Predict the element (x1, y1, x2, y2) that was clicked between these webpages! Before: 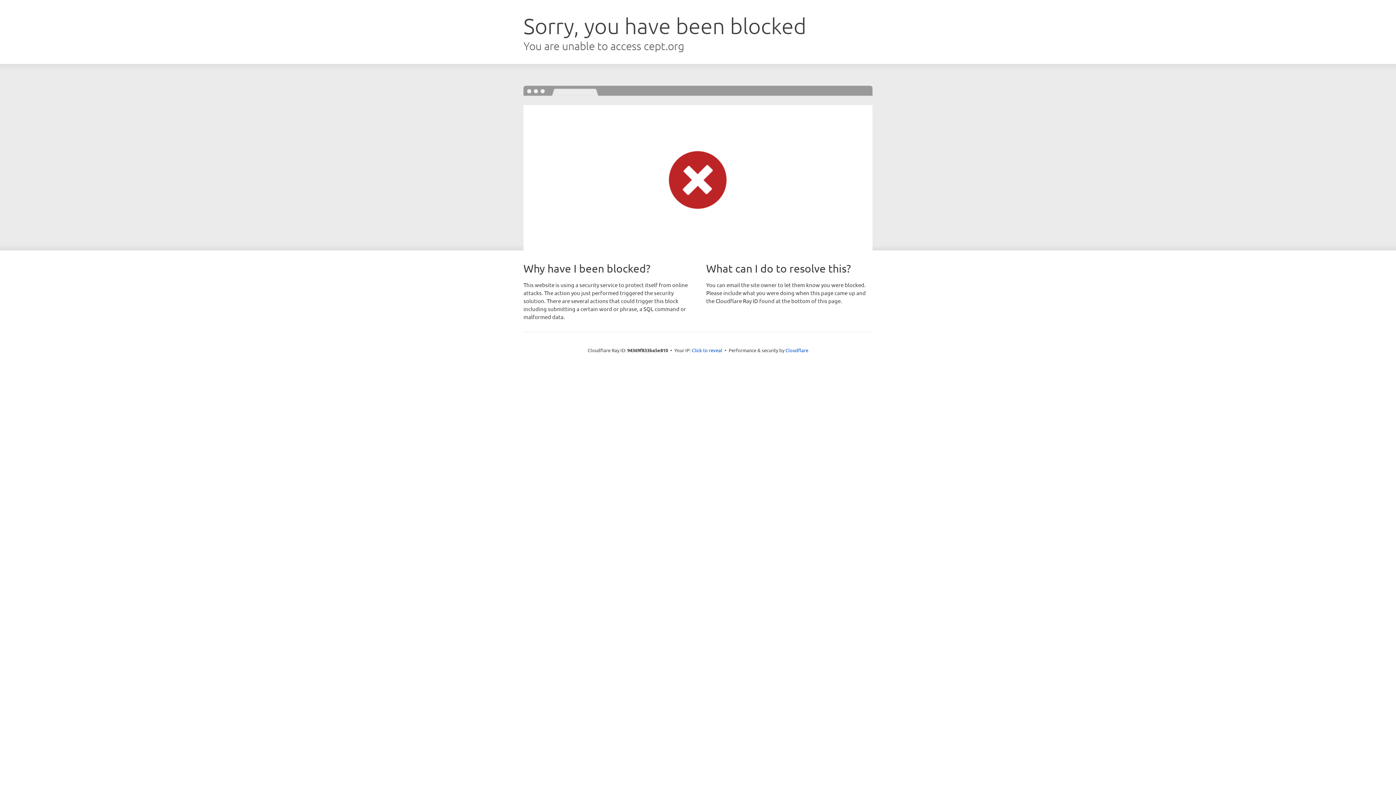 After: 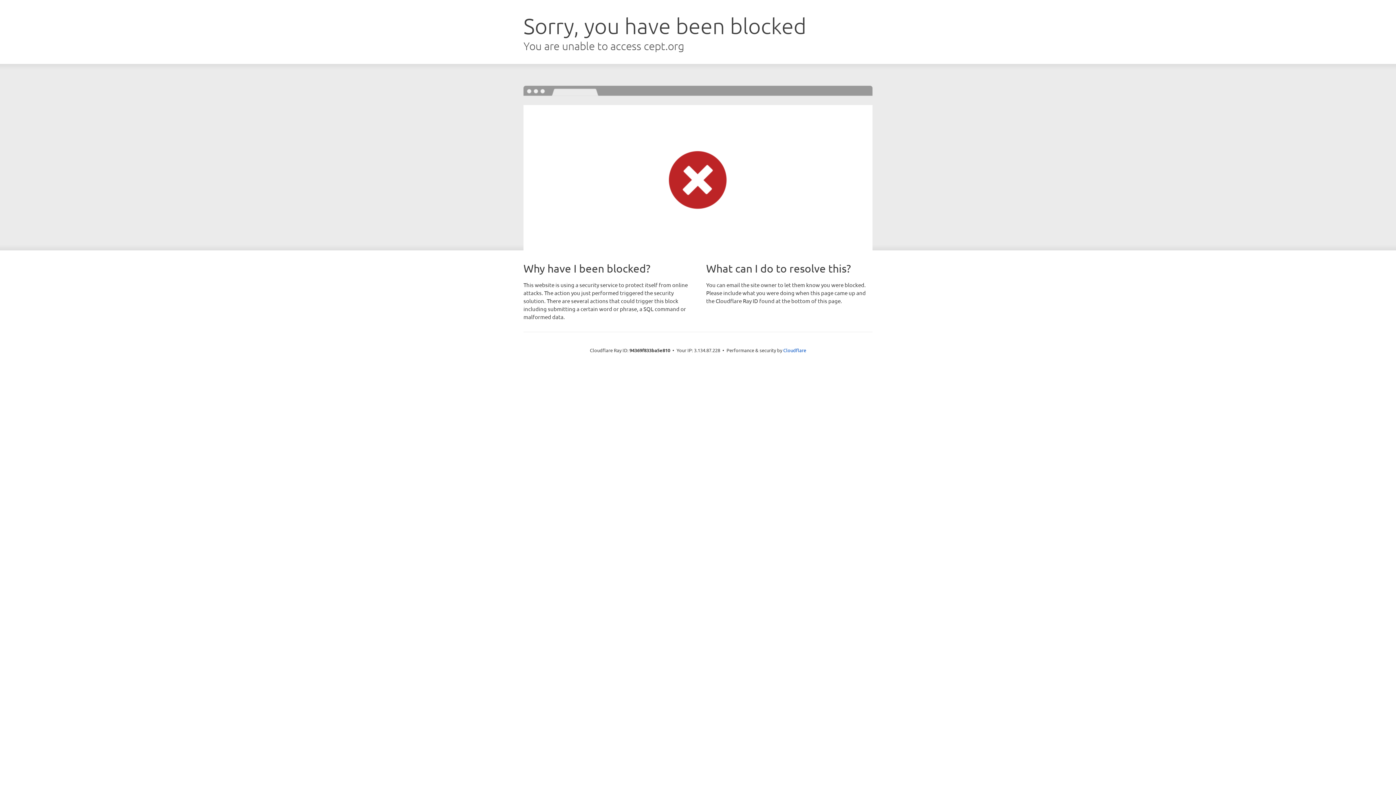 Action: bbox: (692, 346, 722, 353) label: Click to reveal